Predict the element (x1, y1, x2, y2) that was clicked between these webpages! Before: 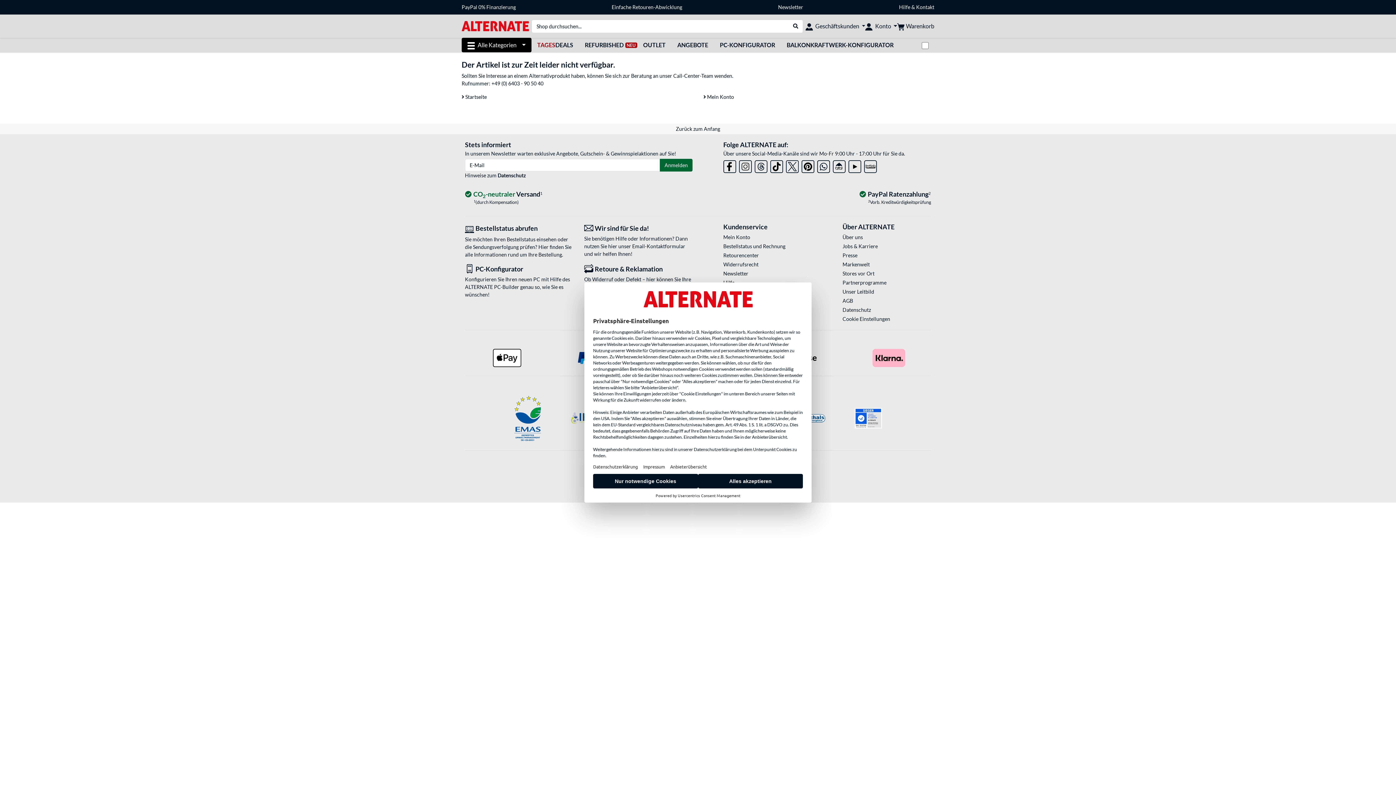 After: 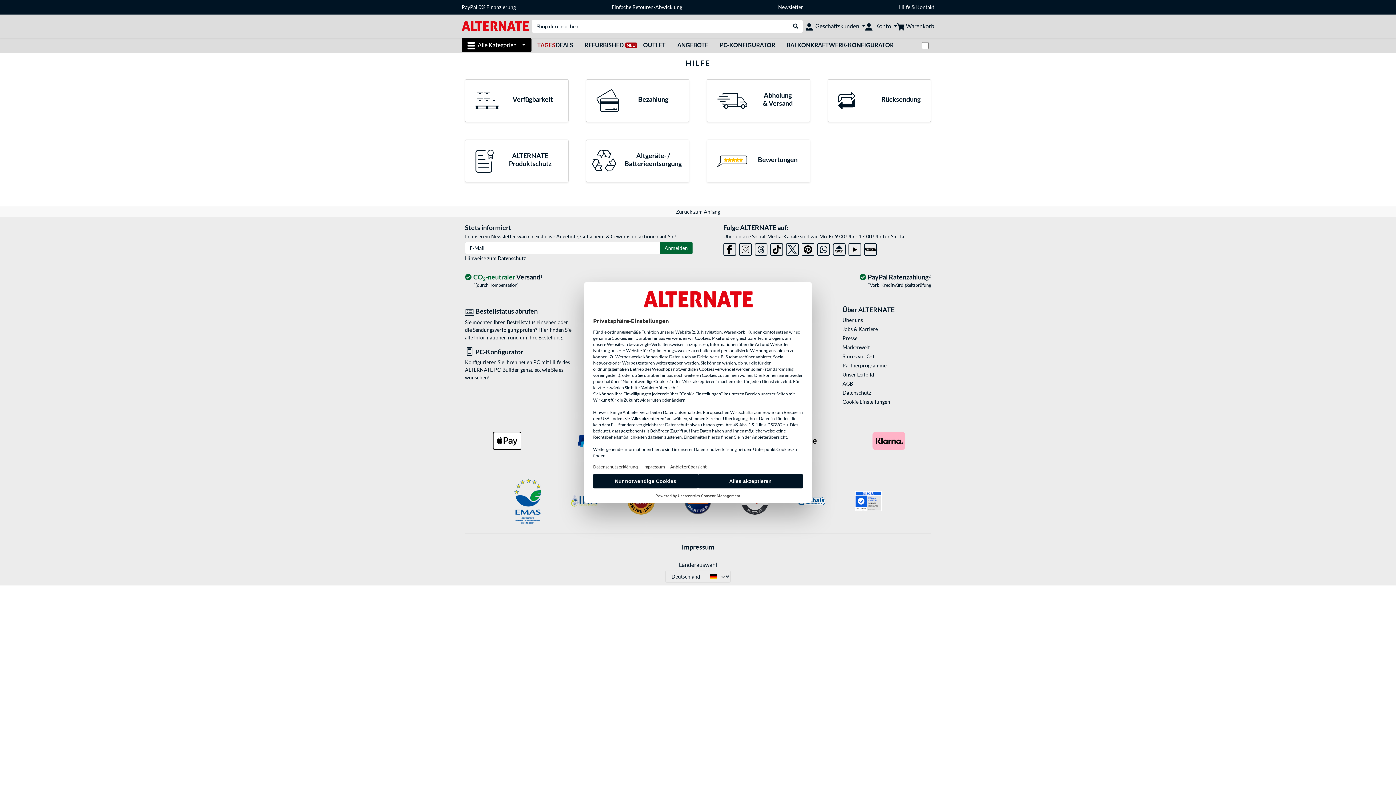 Action: bbox: (899, 4, 910, 10) label: Hilfe